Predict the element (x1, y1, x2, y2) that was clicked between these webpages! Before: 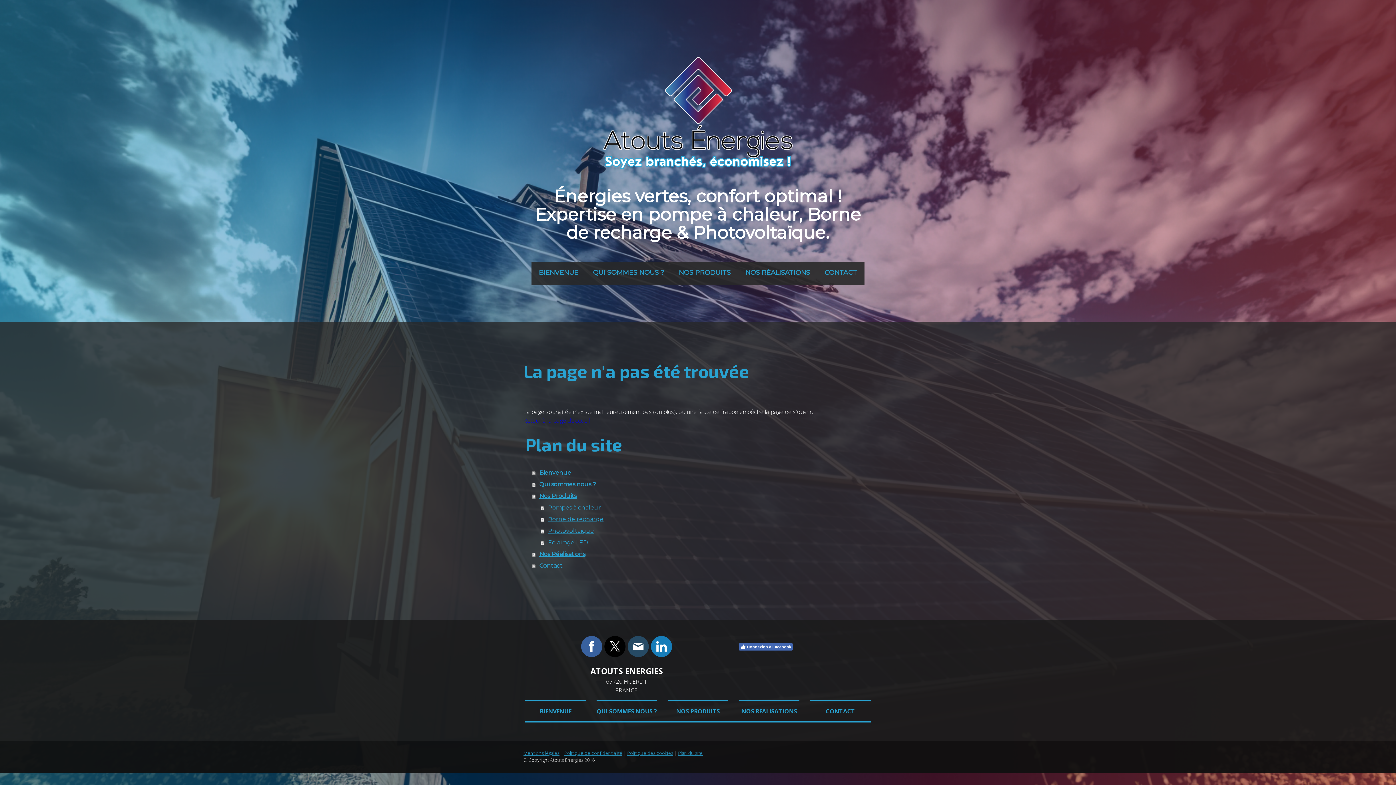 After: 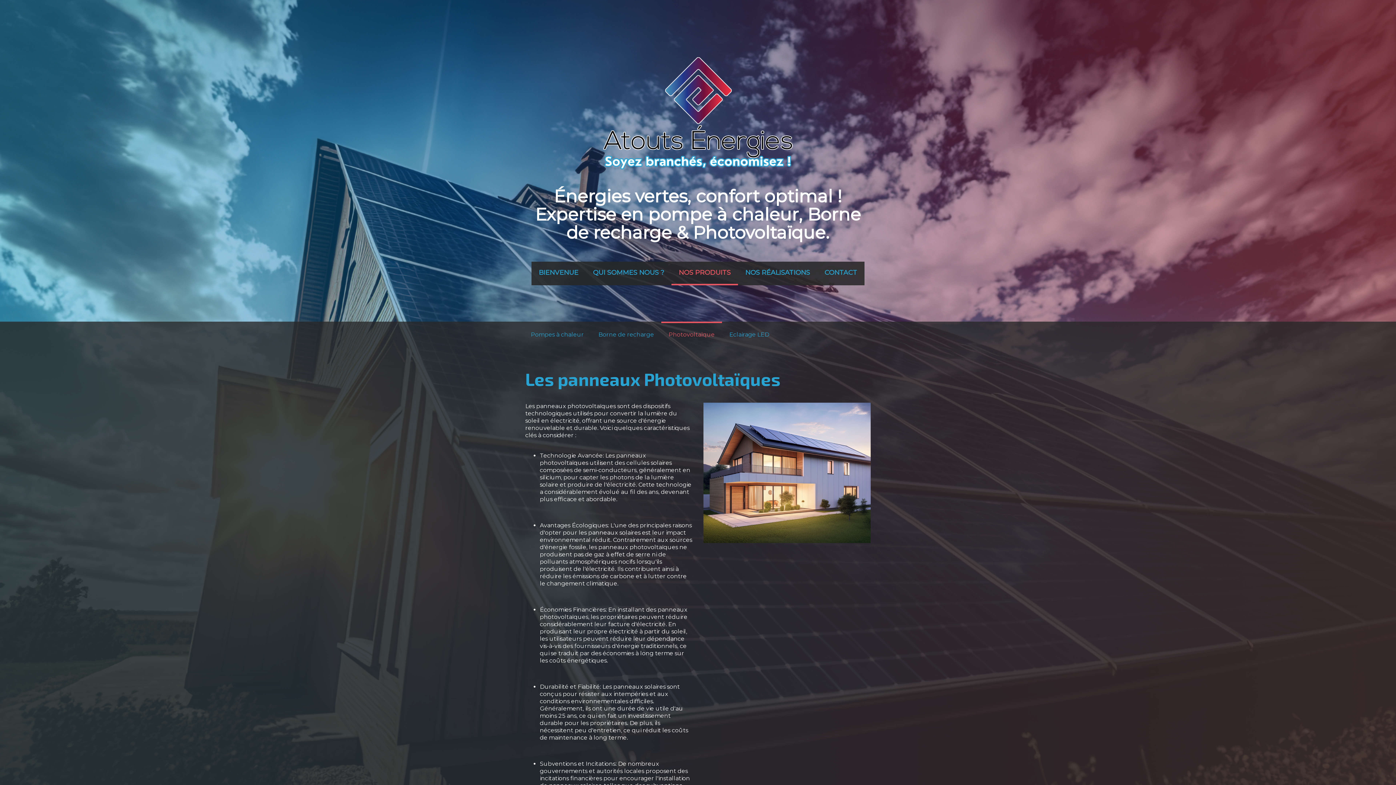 Action: label: Photovoltaïque bbox: (541, 525, 872, 536)